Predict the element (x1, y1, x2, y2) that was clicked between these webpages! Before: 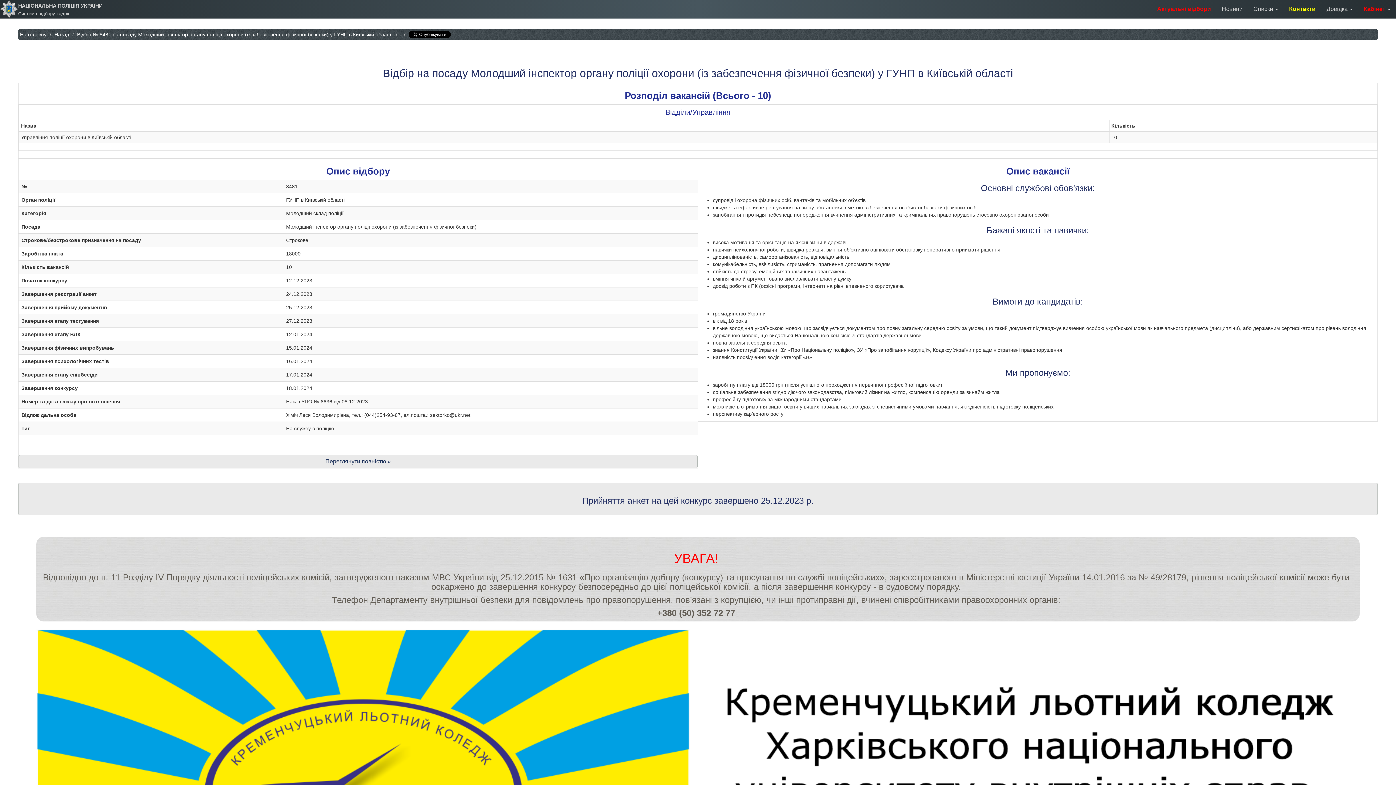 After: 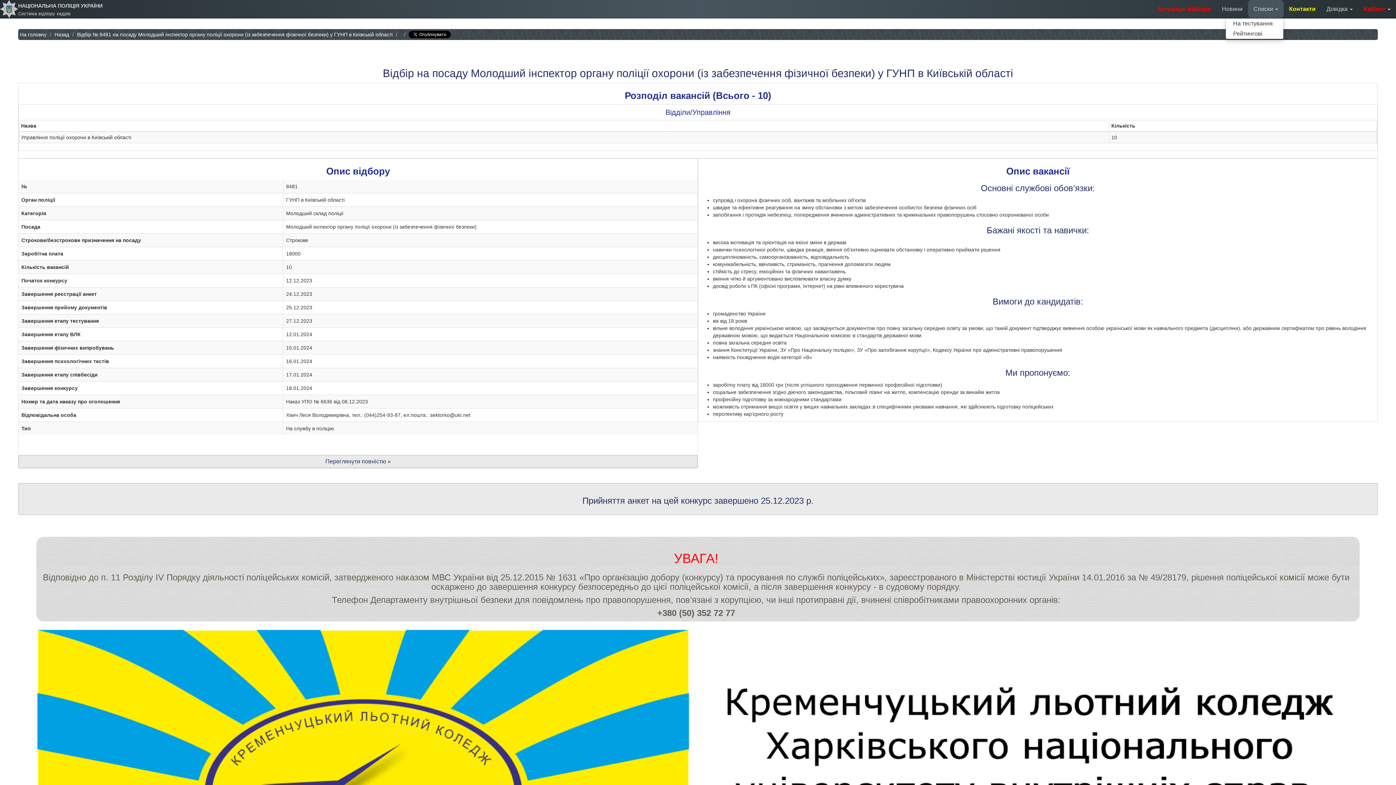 Action: label: Списки  bbox: (1248, 0, 1284, 18)